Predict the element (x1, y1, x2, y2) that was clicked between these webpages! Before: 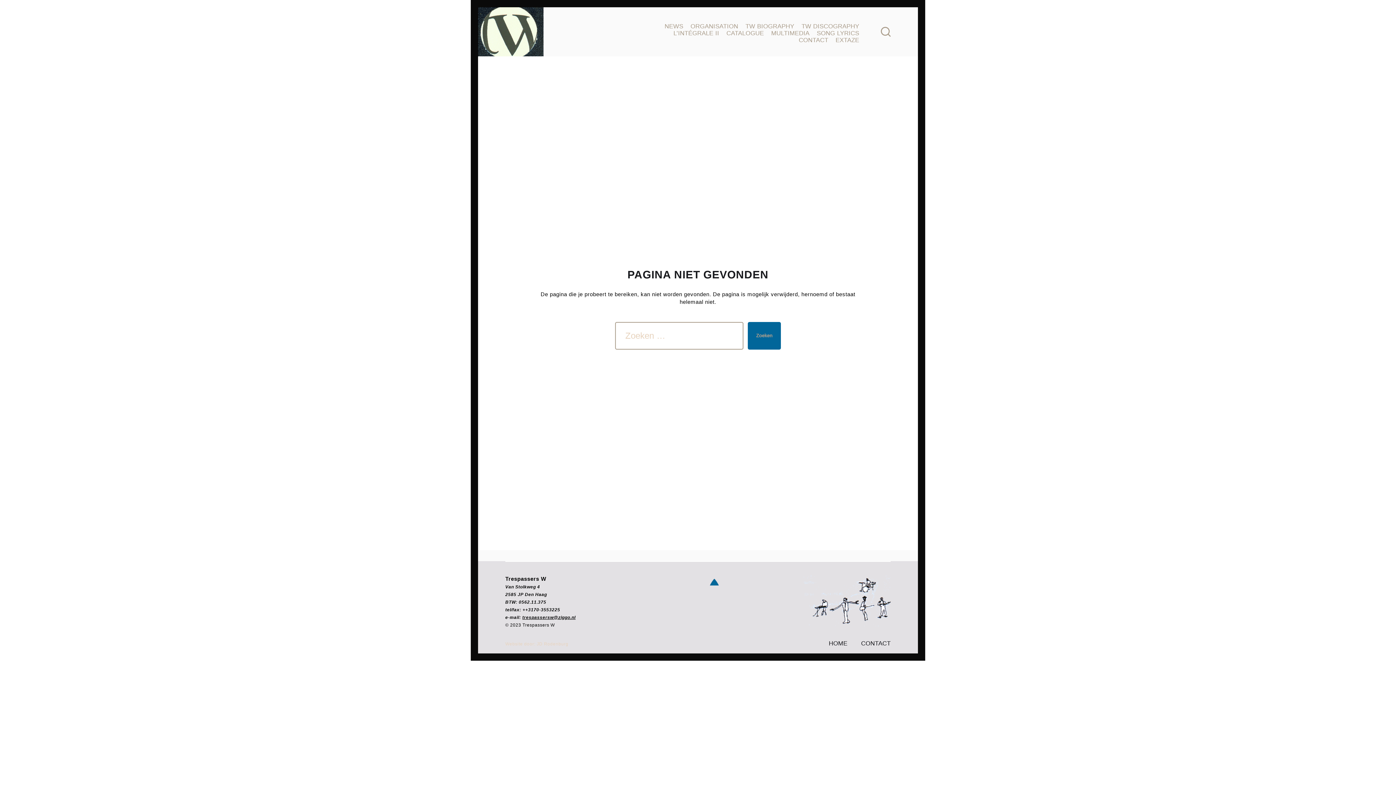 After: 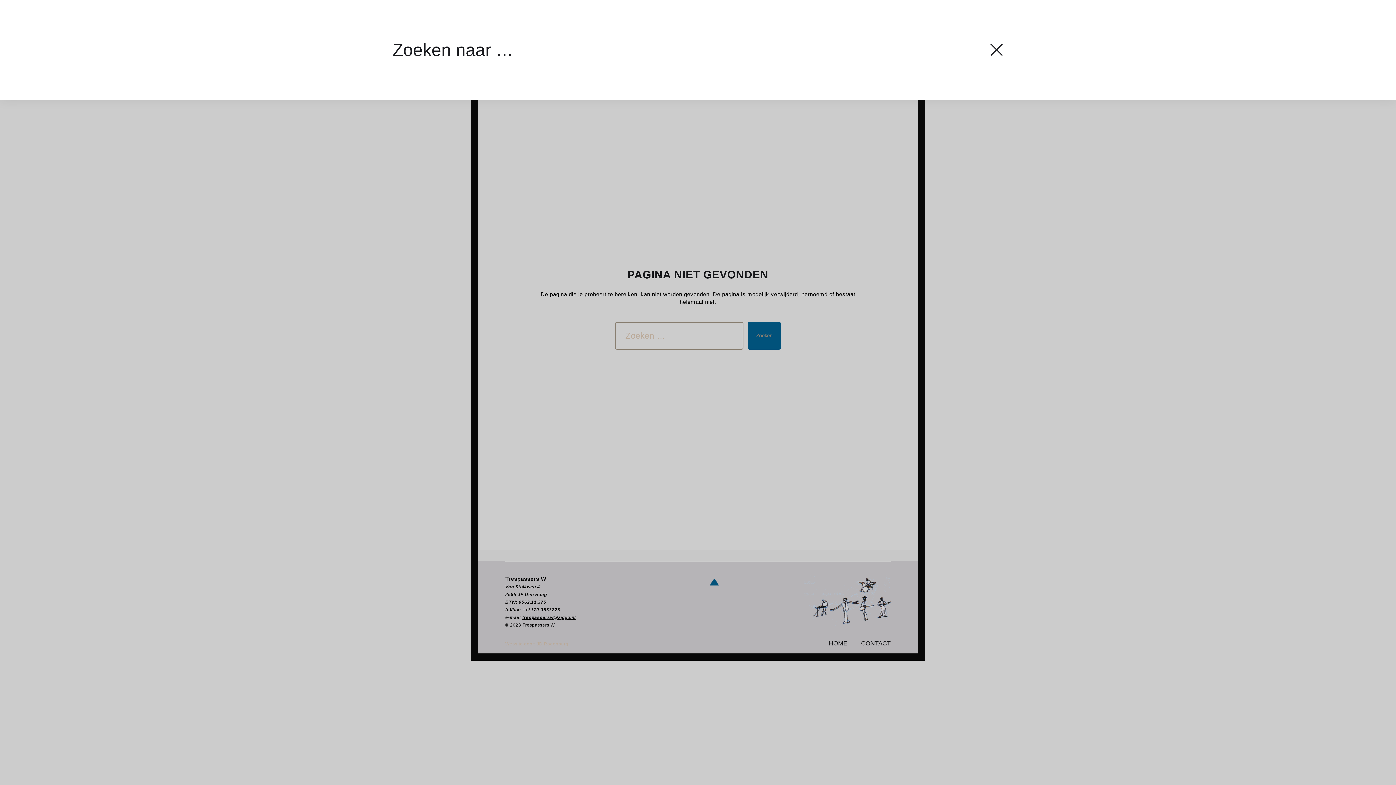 Action: bbox: (867, 7, 904, 56)